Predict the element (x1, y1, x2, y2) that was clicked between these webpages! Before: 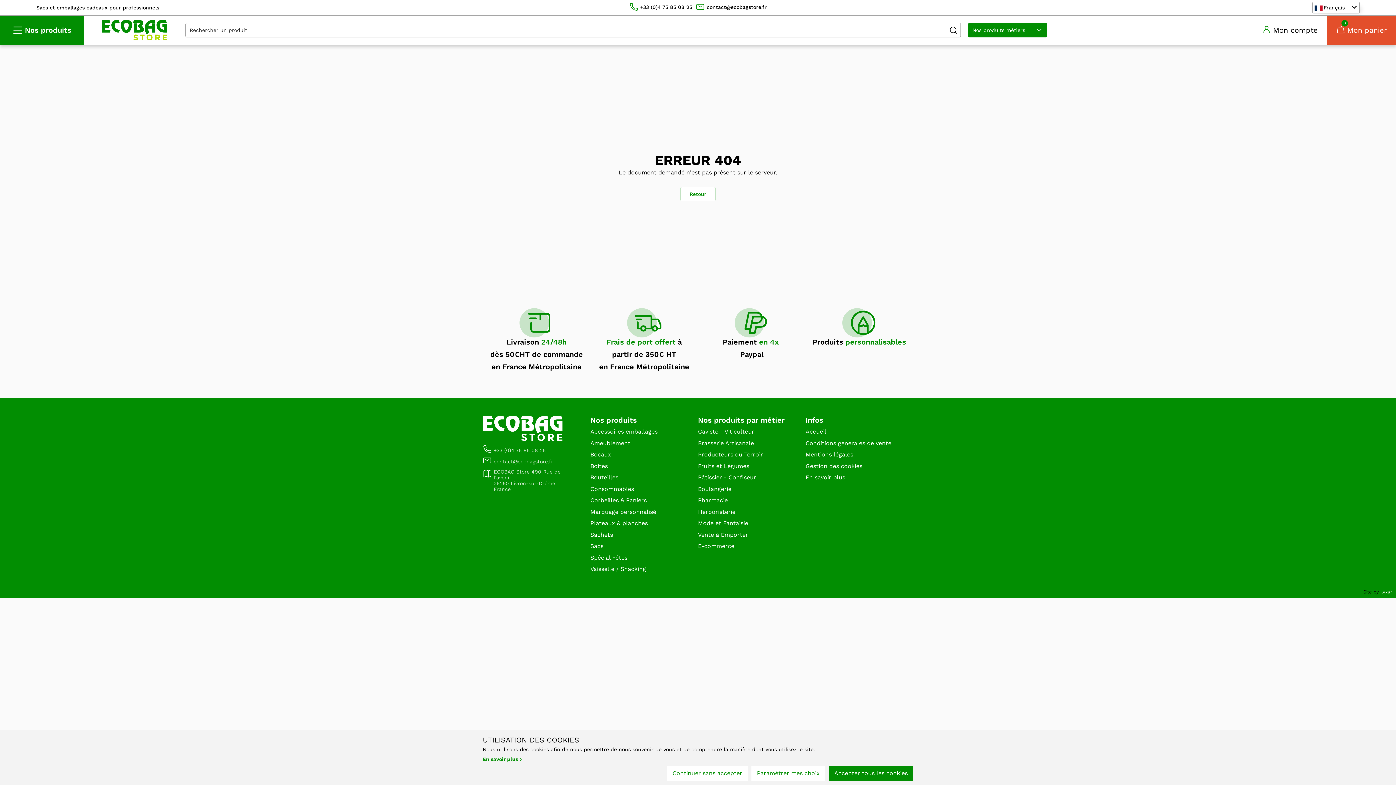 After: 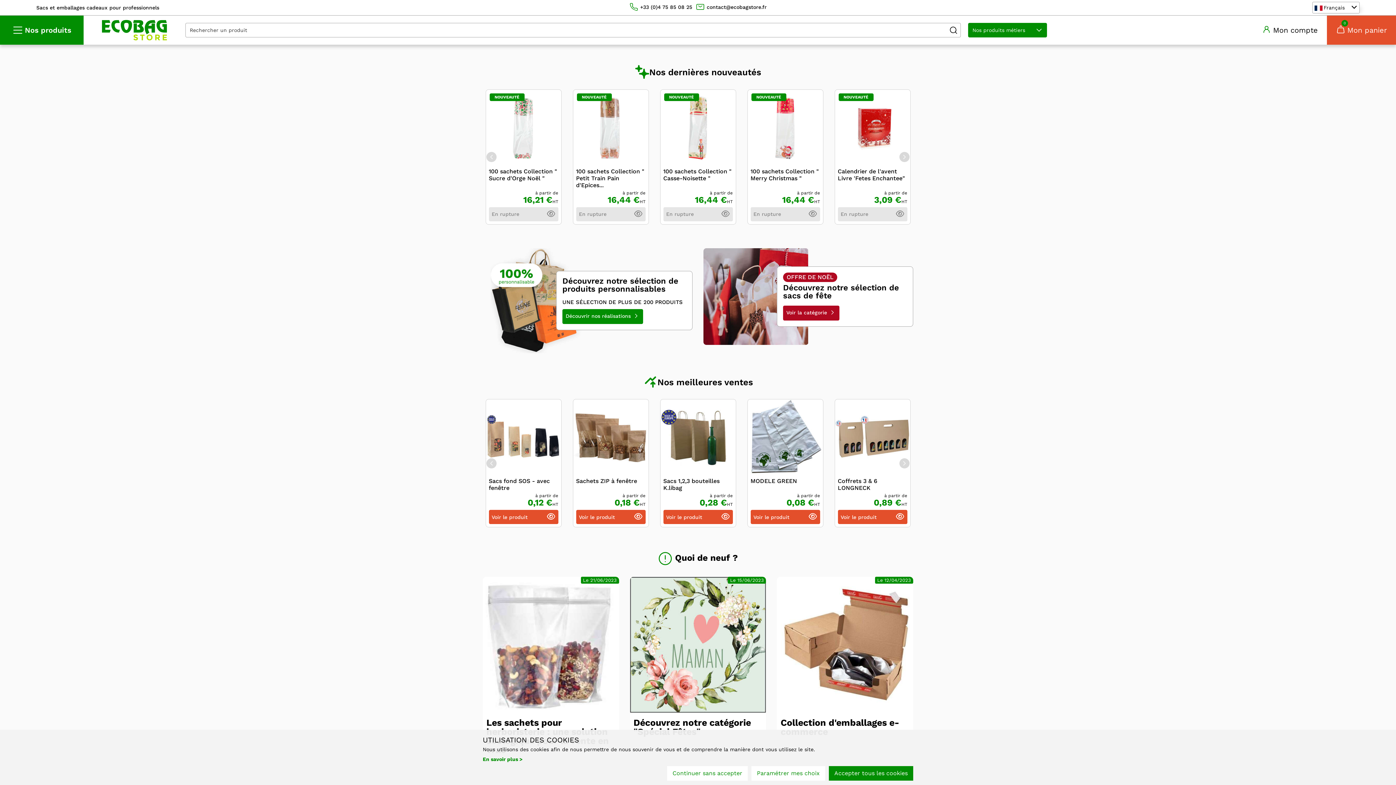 Action: bbox: (101, 20, 167, 40)